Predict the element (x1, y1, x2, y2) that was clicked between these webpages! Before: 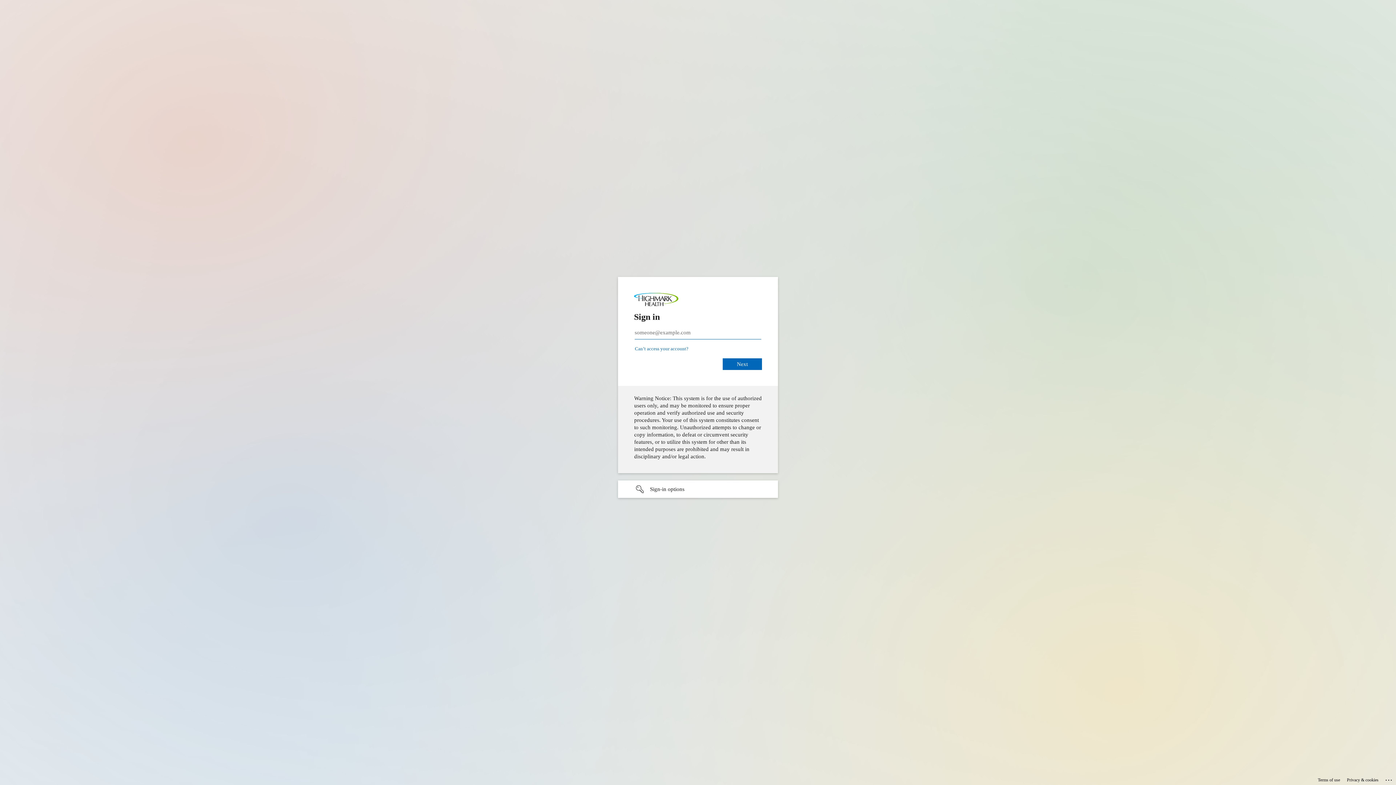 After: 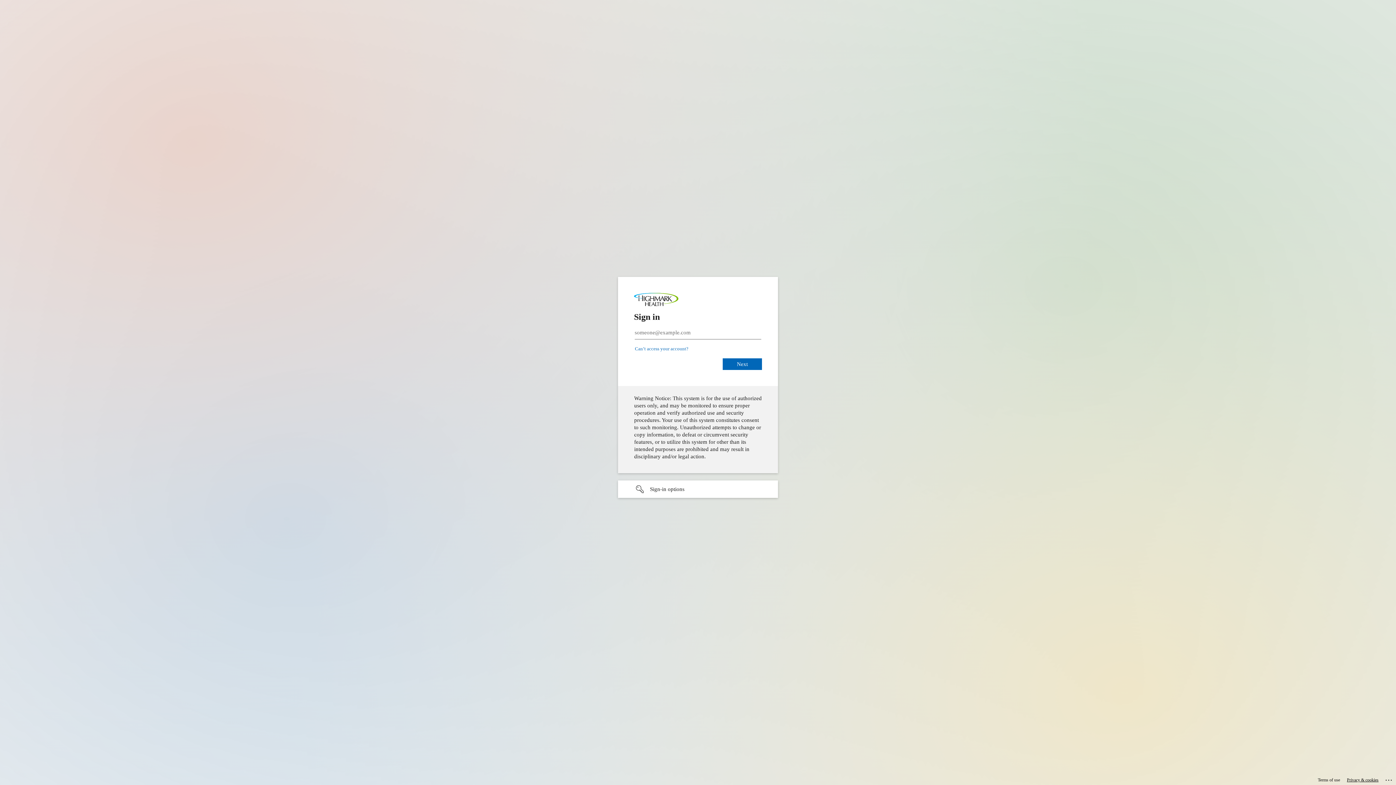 Action: bbox: (1347, 775, 1378, 785) label: Privacy & cookies